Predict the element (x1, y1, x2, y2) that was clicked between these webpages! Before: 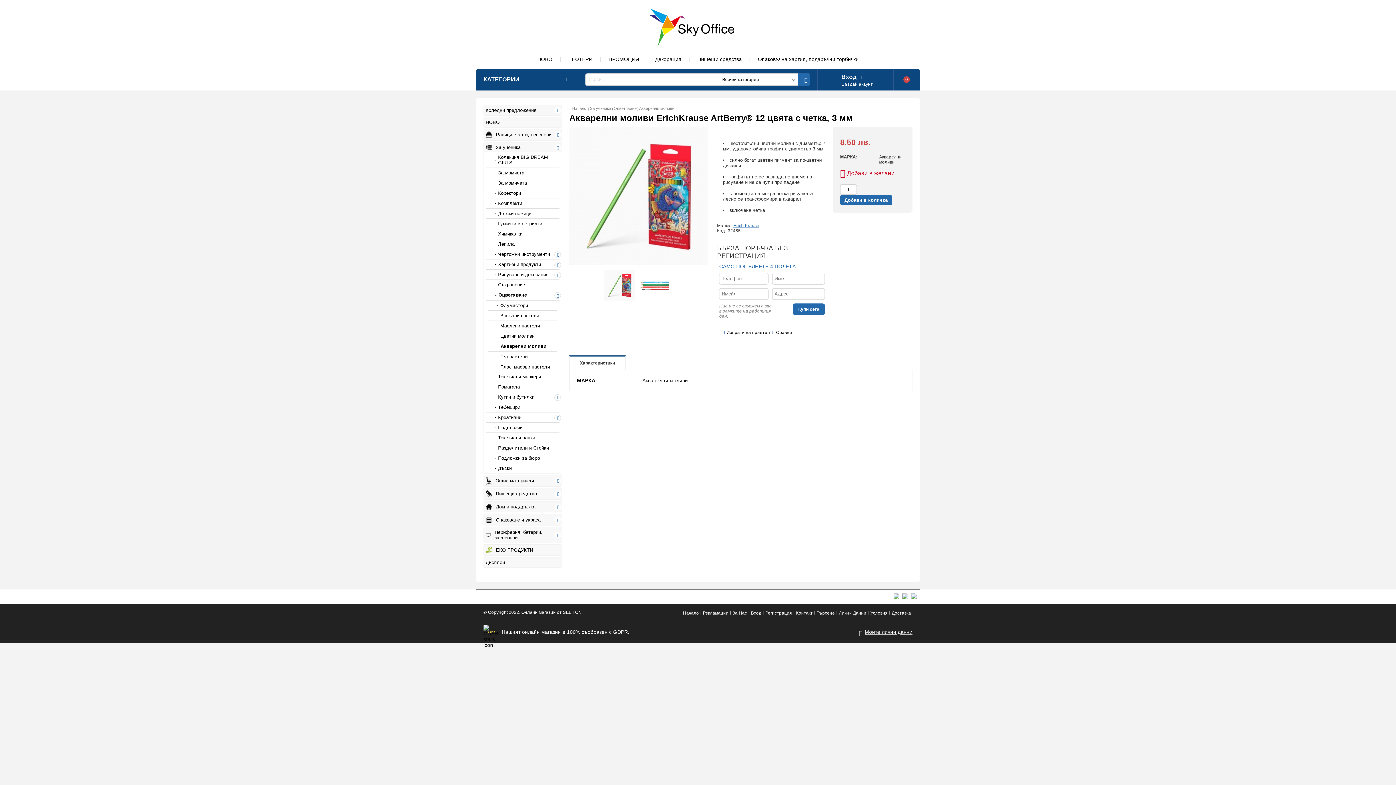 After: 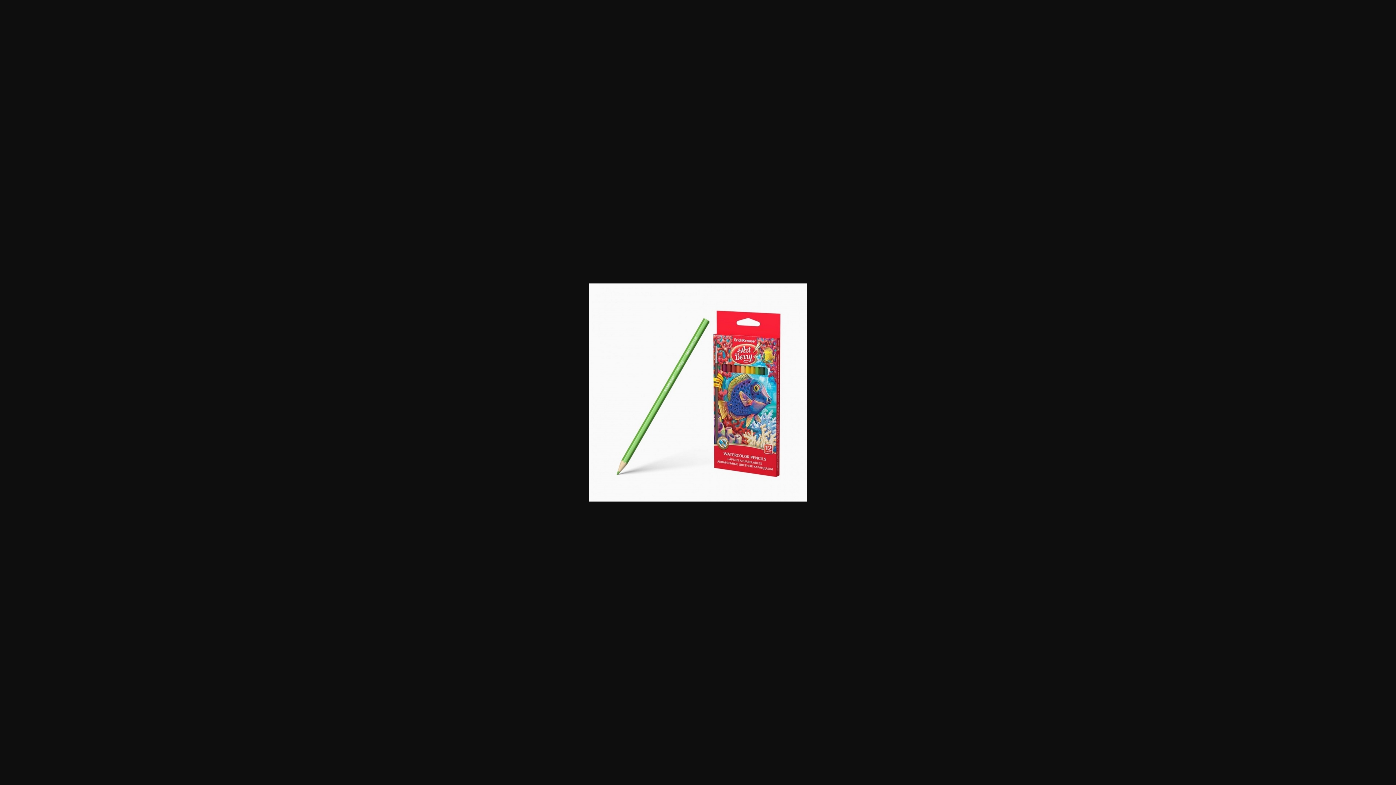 Action: bbox: (604, 296, 635, 301)